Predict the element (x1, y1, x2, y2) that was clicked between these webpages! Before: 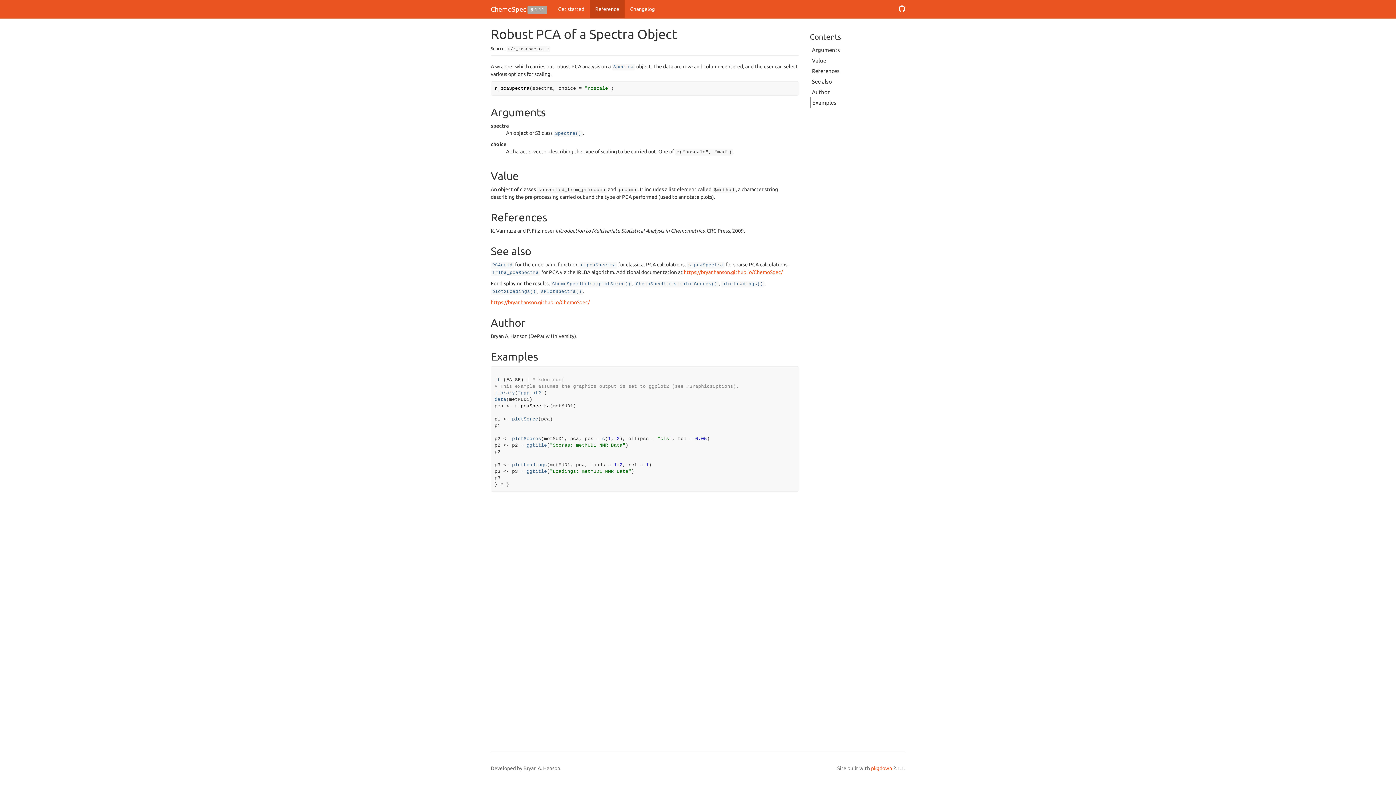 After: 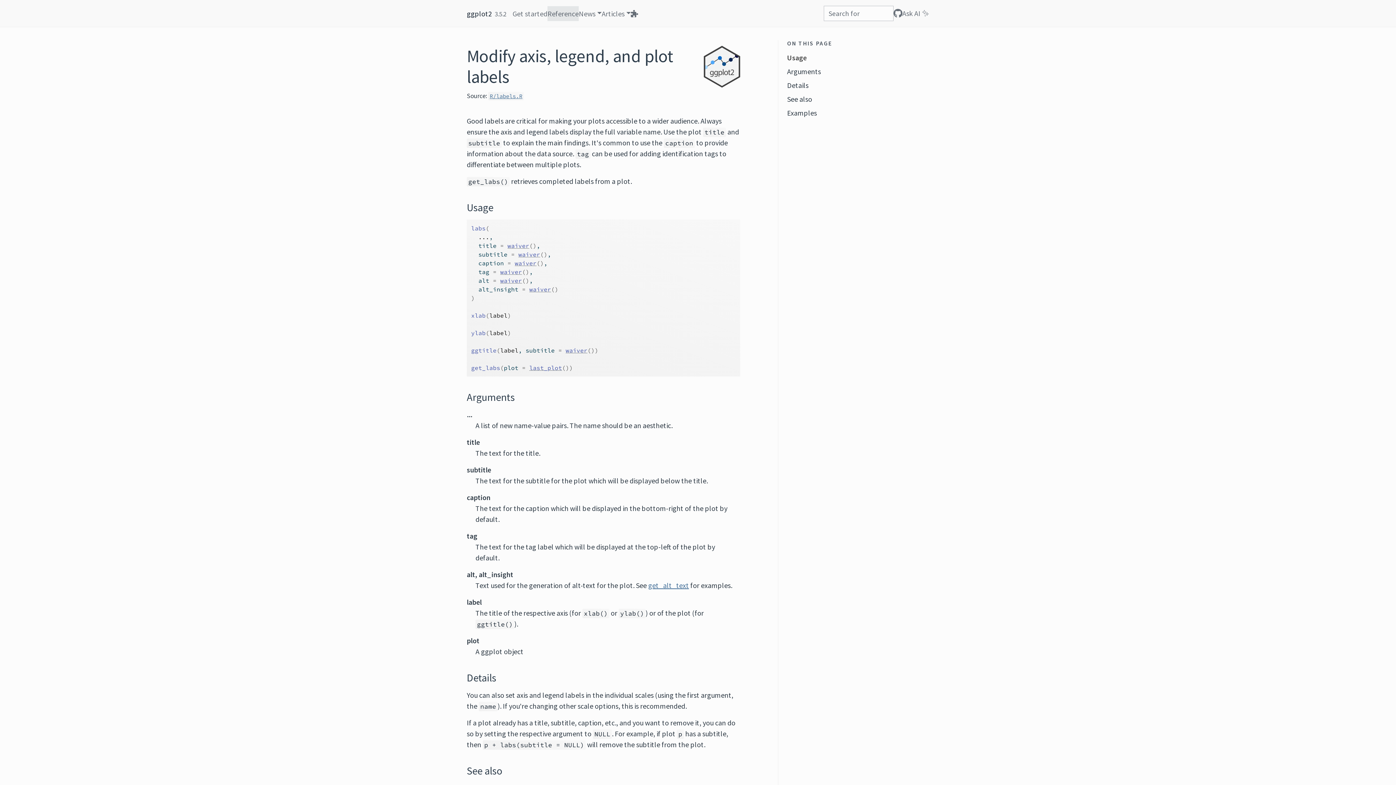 Action: bbox: (526, 442, 547, 448) label: ggtitle